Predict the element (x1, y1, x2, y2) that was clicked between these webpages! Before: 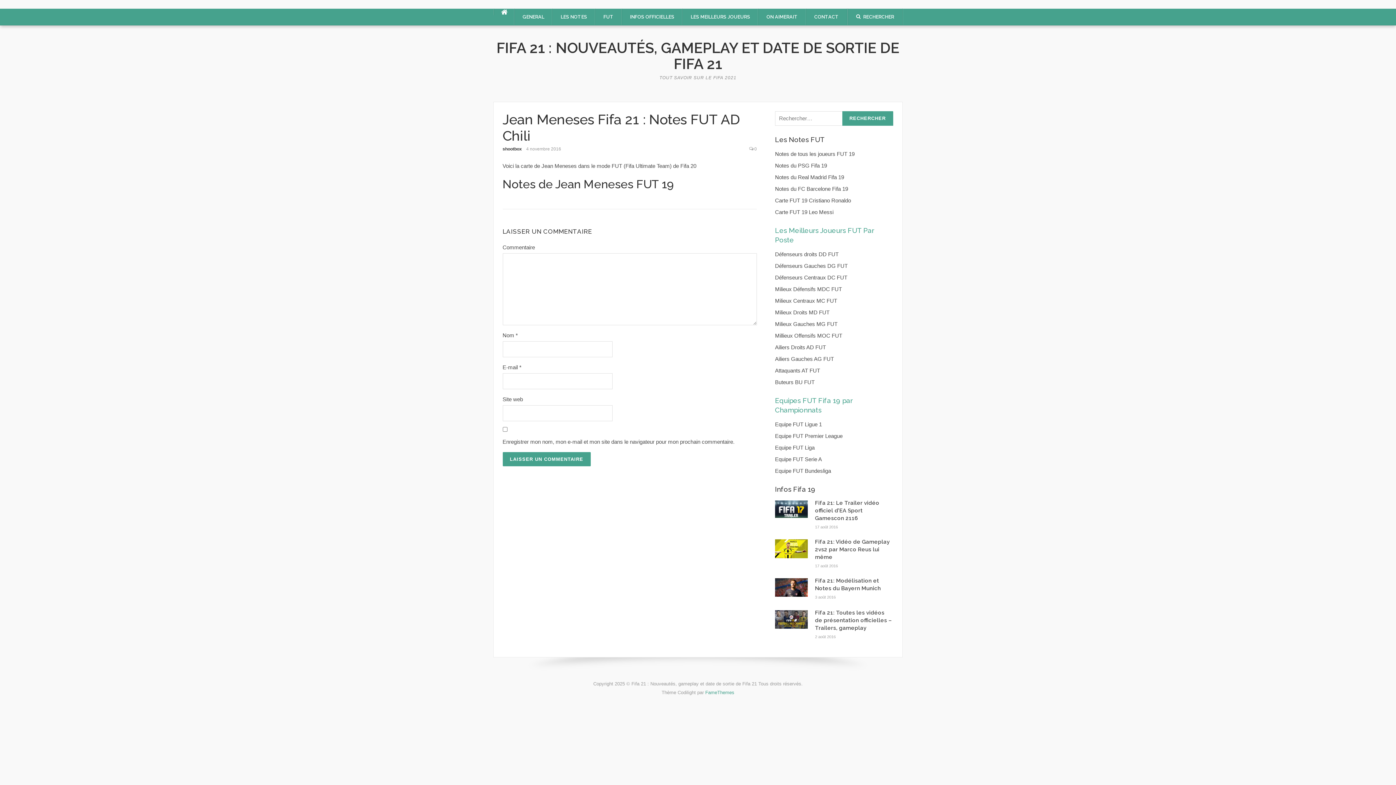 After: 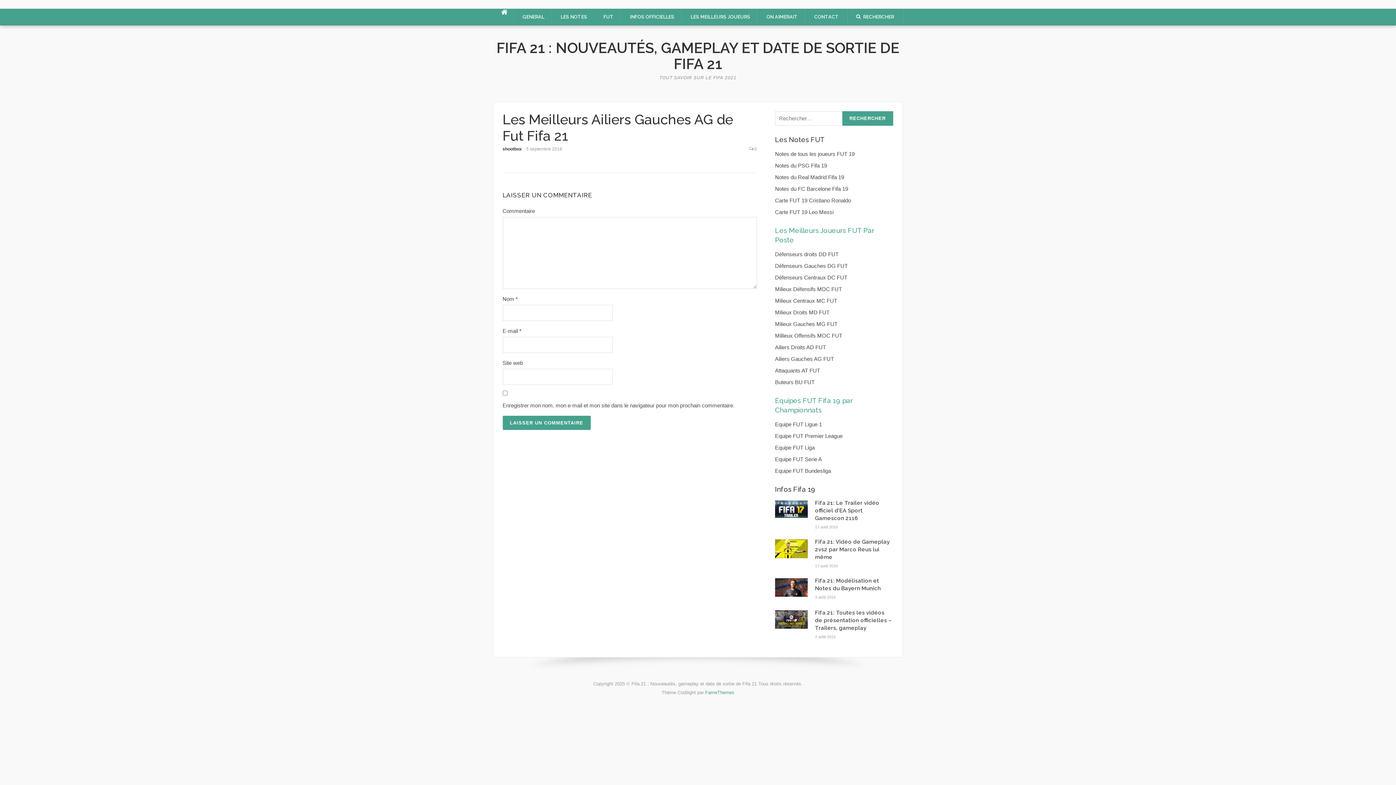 Action: bbox: (775, 356, 834, 362) label: Ailiers Gauches AG FUT